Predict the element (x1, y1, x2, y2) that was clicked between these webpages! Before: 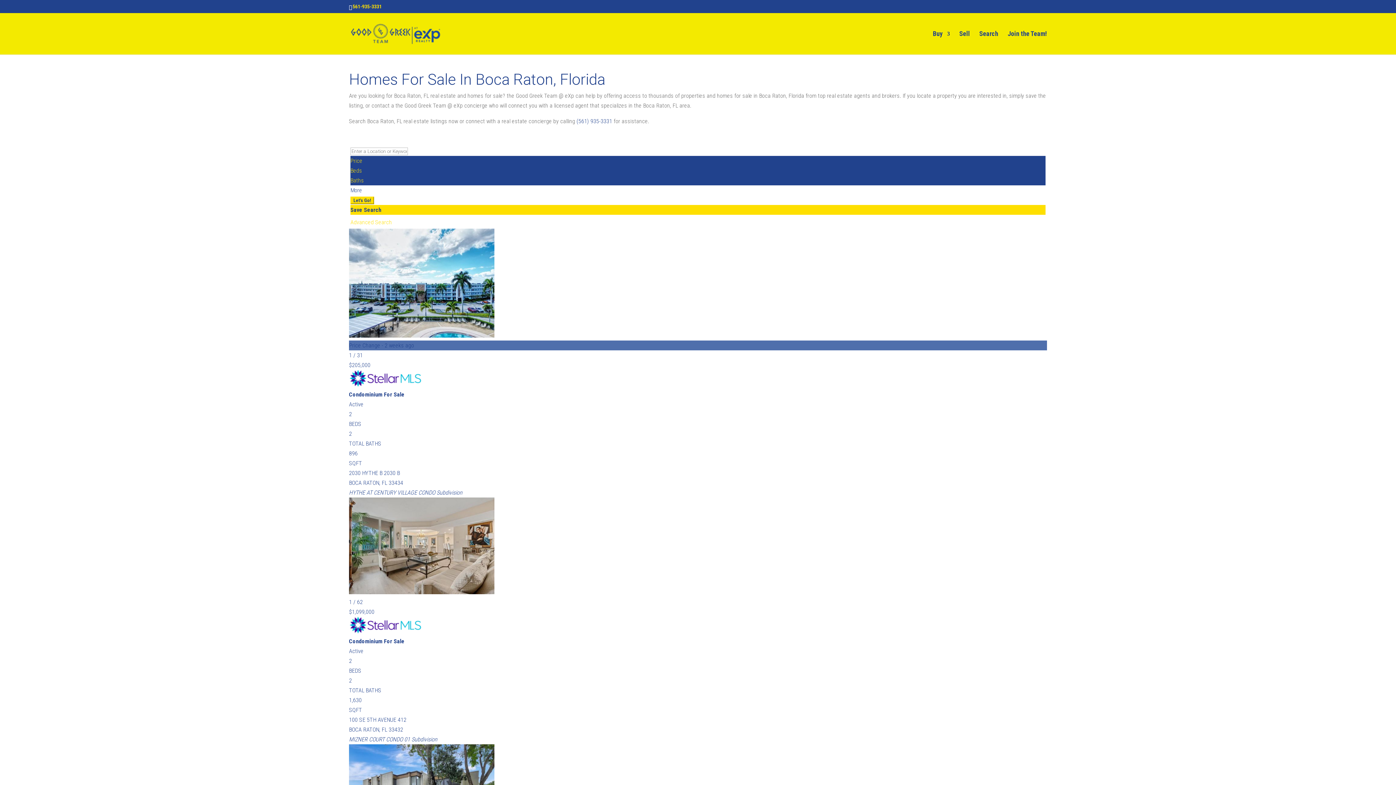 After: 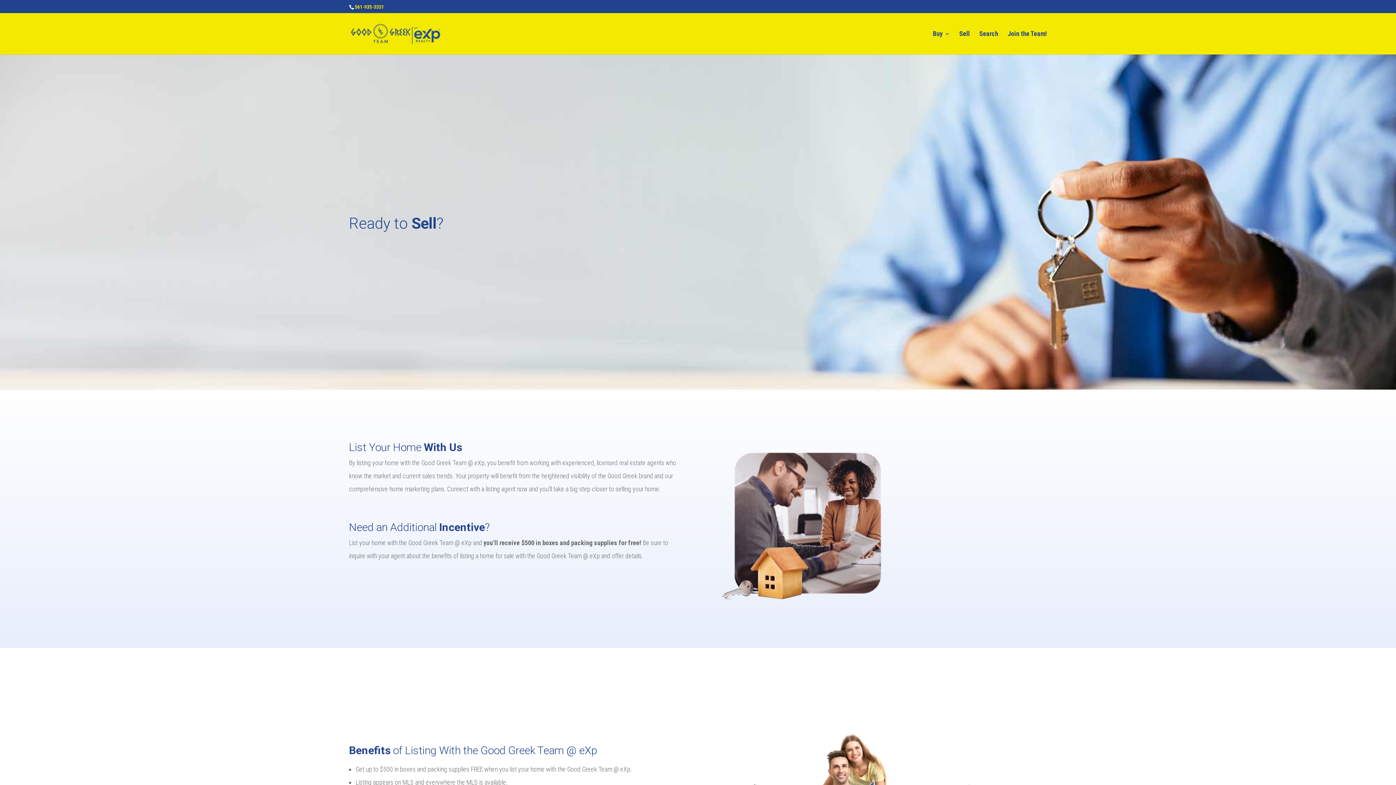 Action: bbox: (959, 31, 970, 54) label: Sell